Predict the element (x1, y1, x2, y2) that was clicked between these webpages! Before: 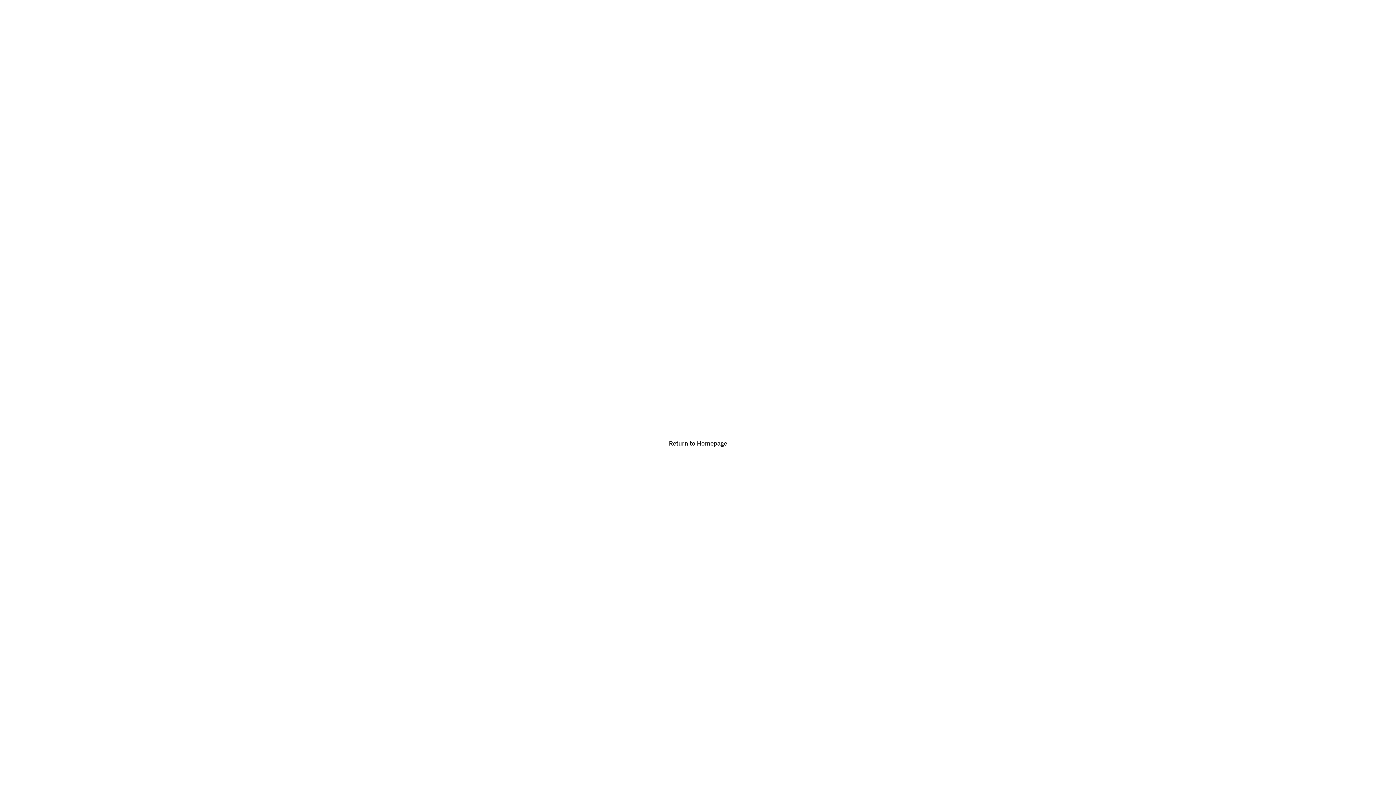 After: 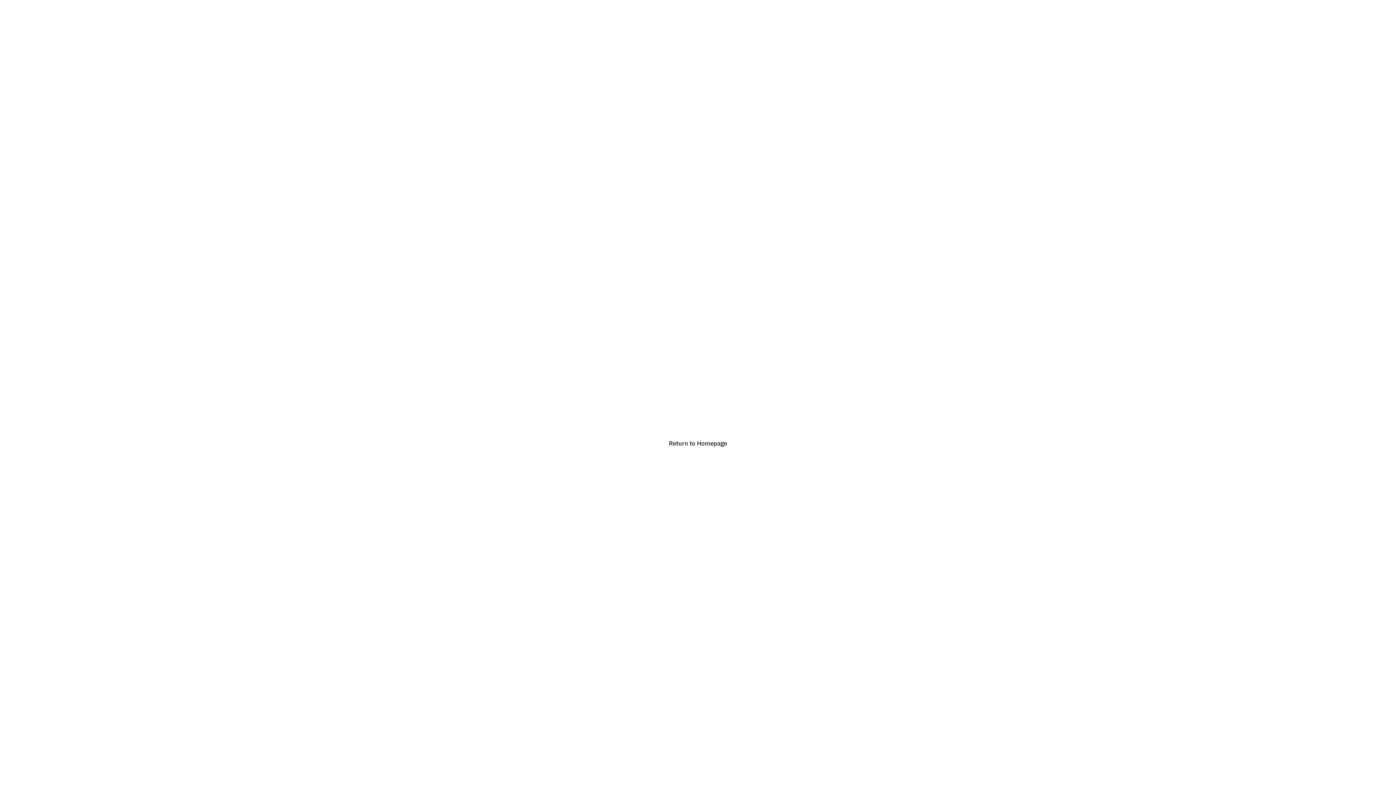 Action: label: Return to Homepage bbox: (654, 434, 742, 452)